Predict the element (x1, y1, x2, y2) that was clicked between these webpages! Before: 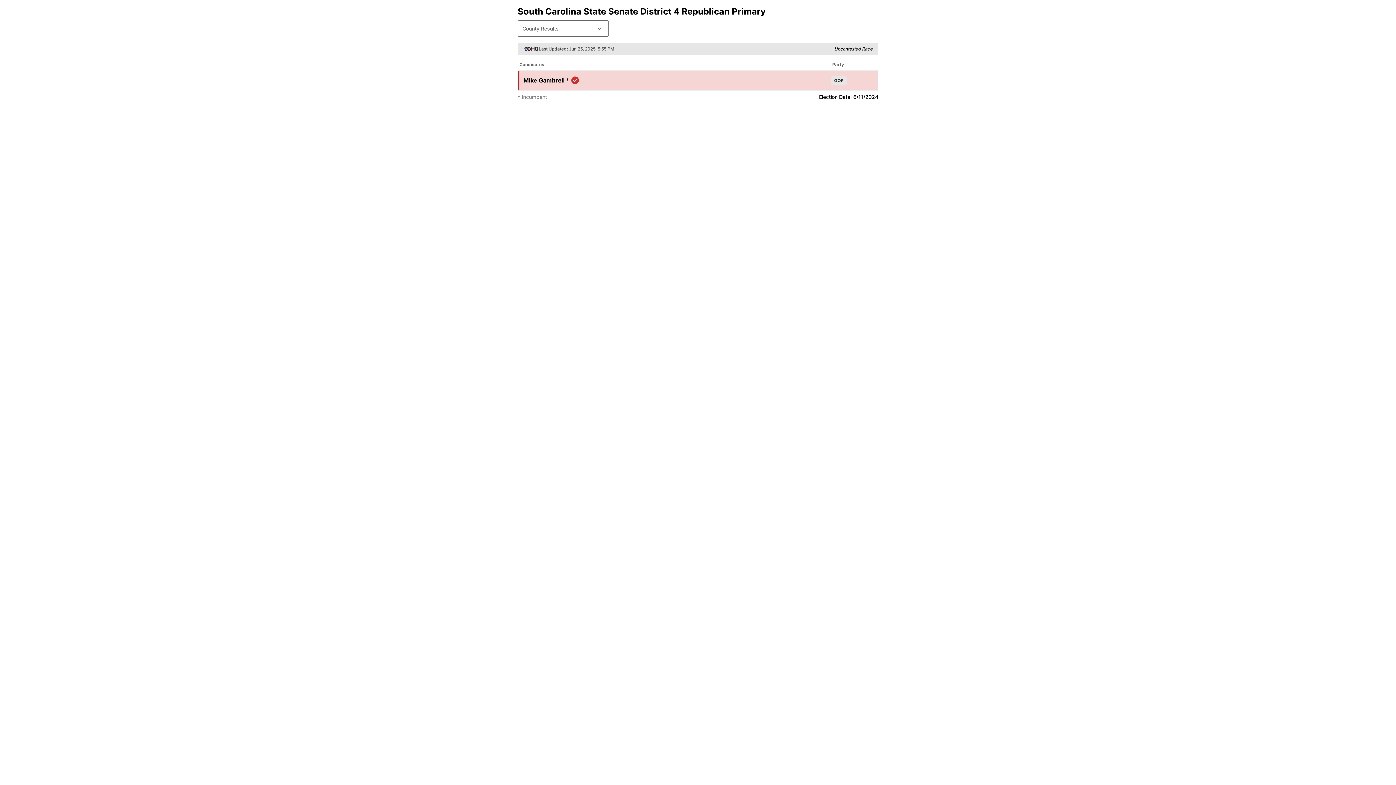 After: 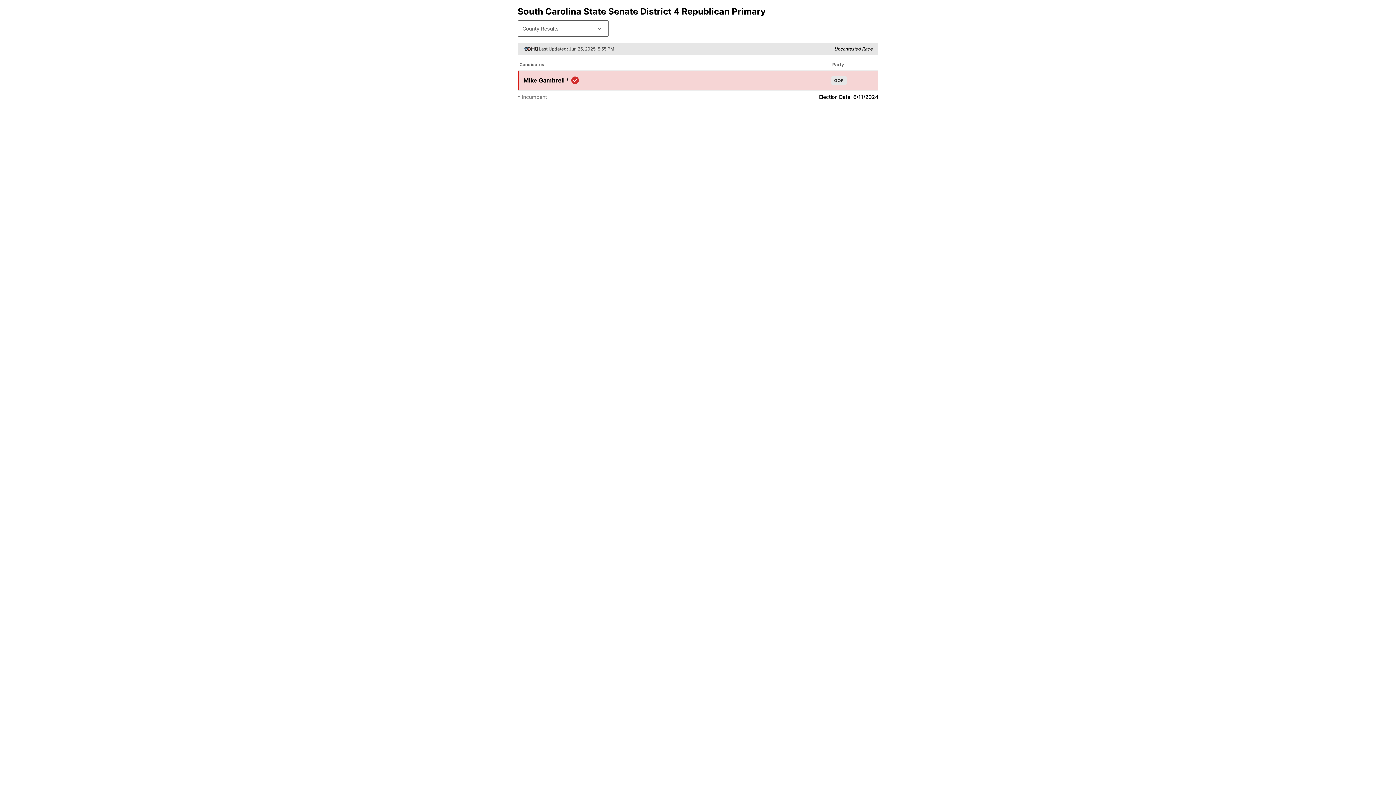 Action: bbox: (523, 46, 538, 51)